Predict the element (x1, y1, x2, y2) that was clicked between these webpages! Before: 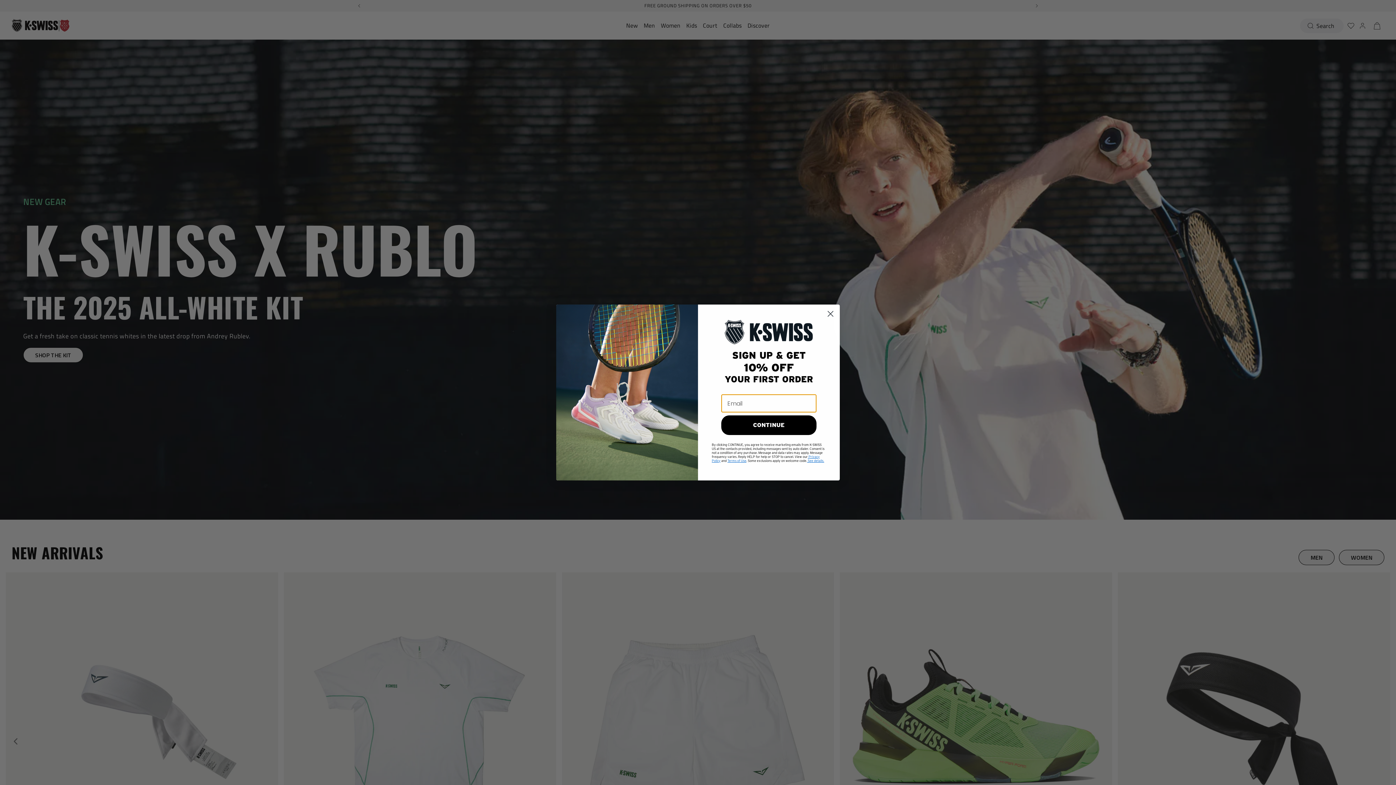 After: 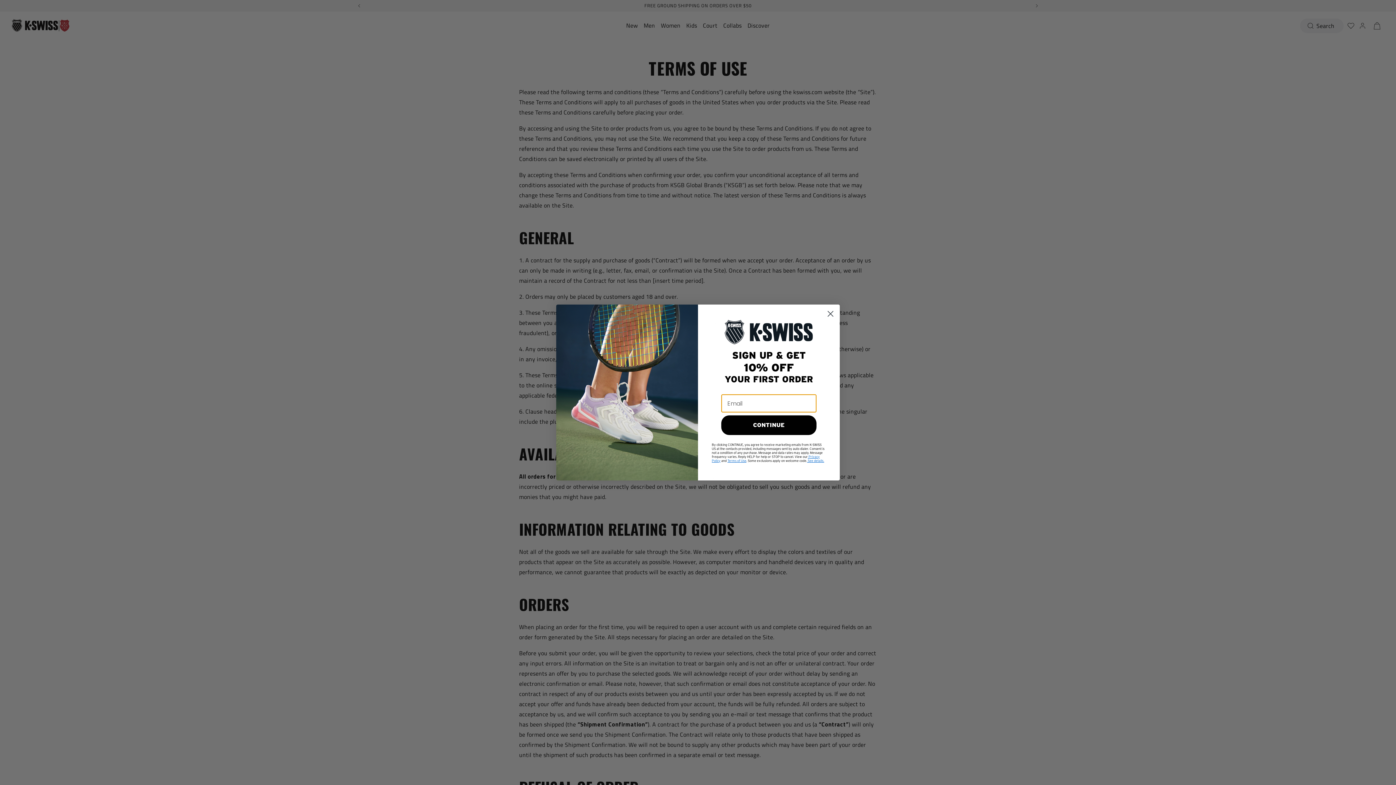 Action: bbox: (727, 459, 746, 463) label: Terms of Use